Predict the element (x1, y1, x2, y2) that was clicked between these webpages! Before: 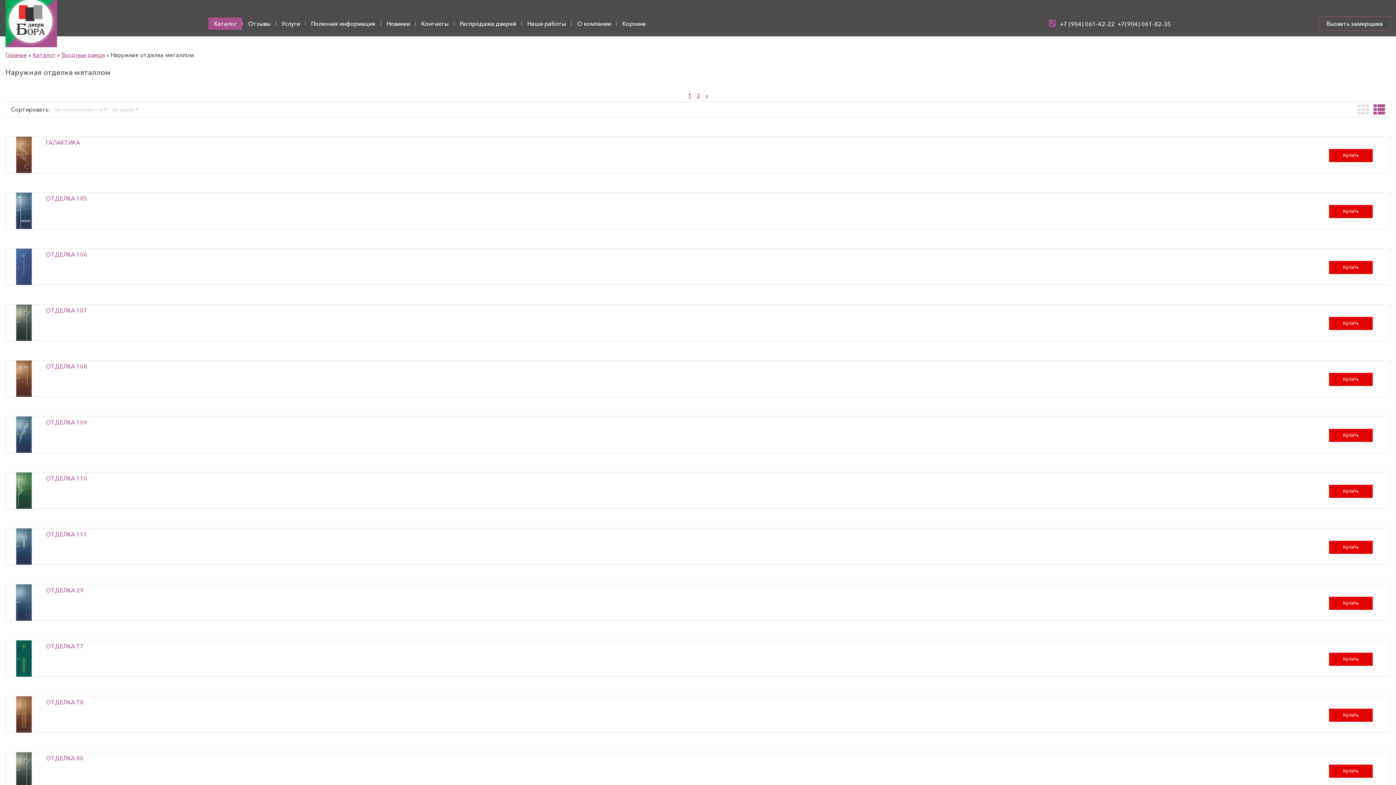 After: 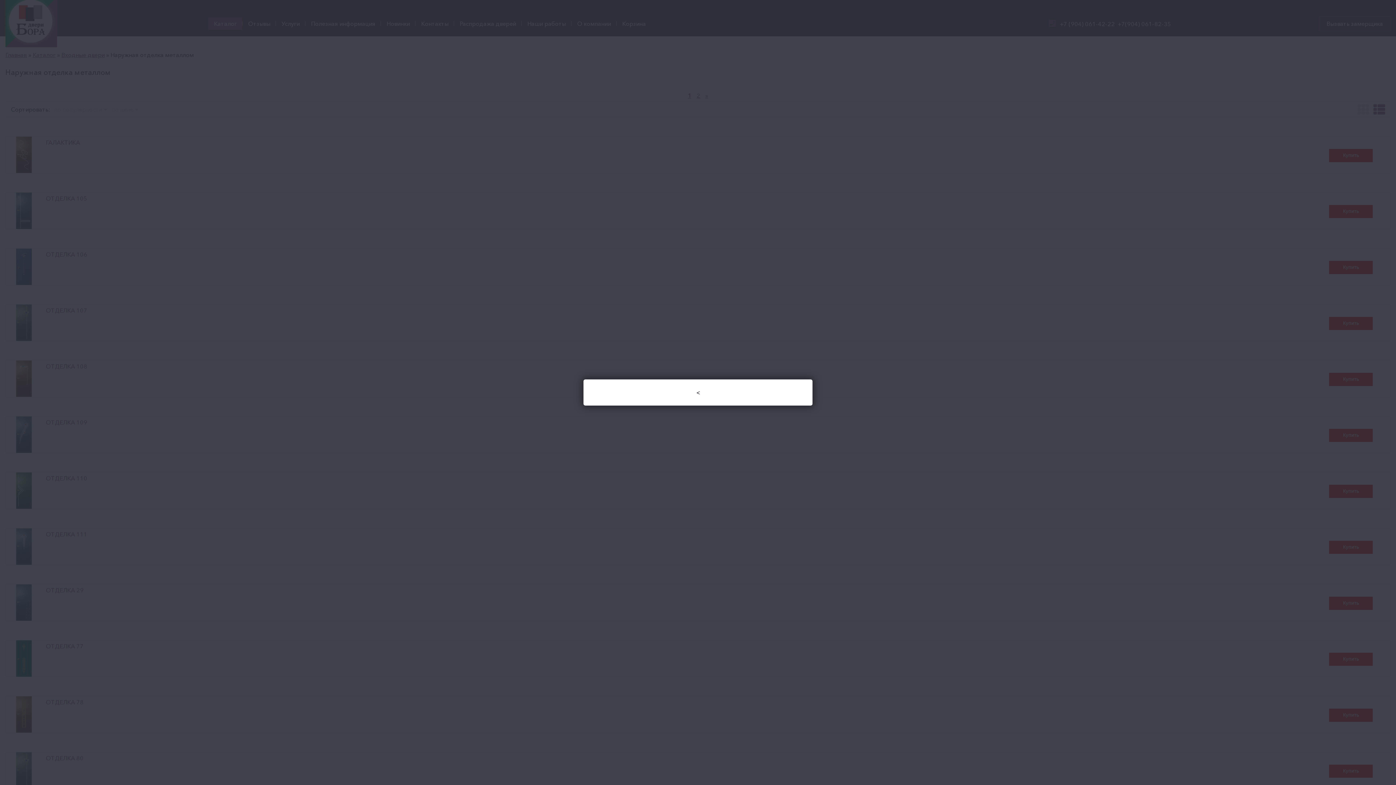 Action: label: Купить bbox: (1329, 485, 1373, 498)